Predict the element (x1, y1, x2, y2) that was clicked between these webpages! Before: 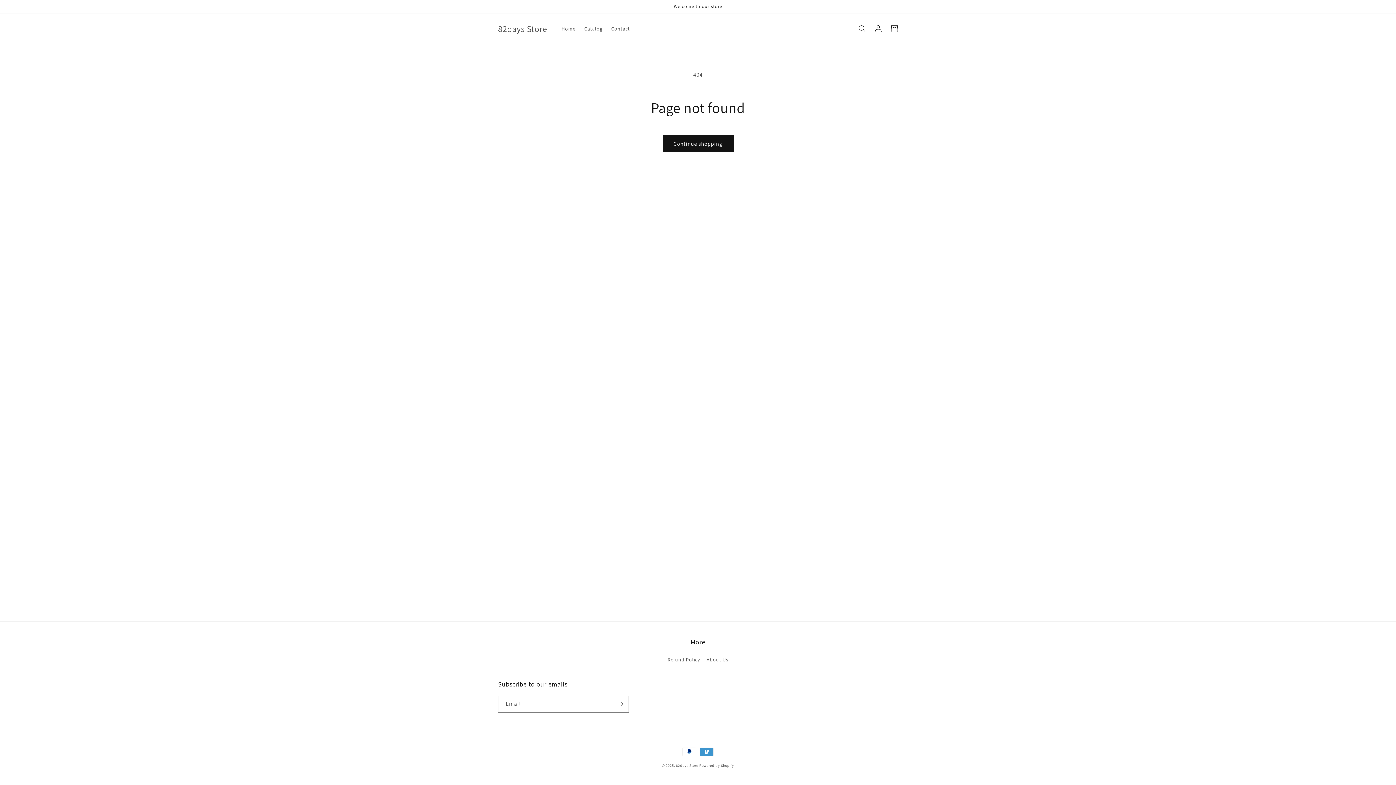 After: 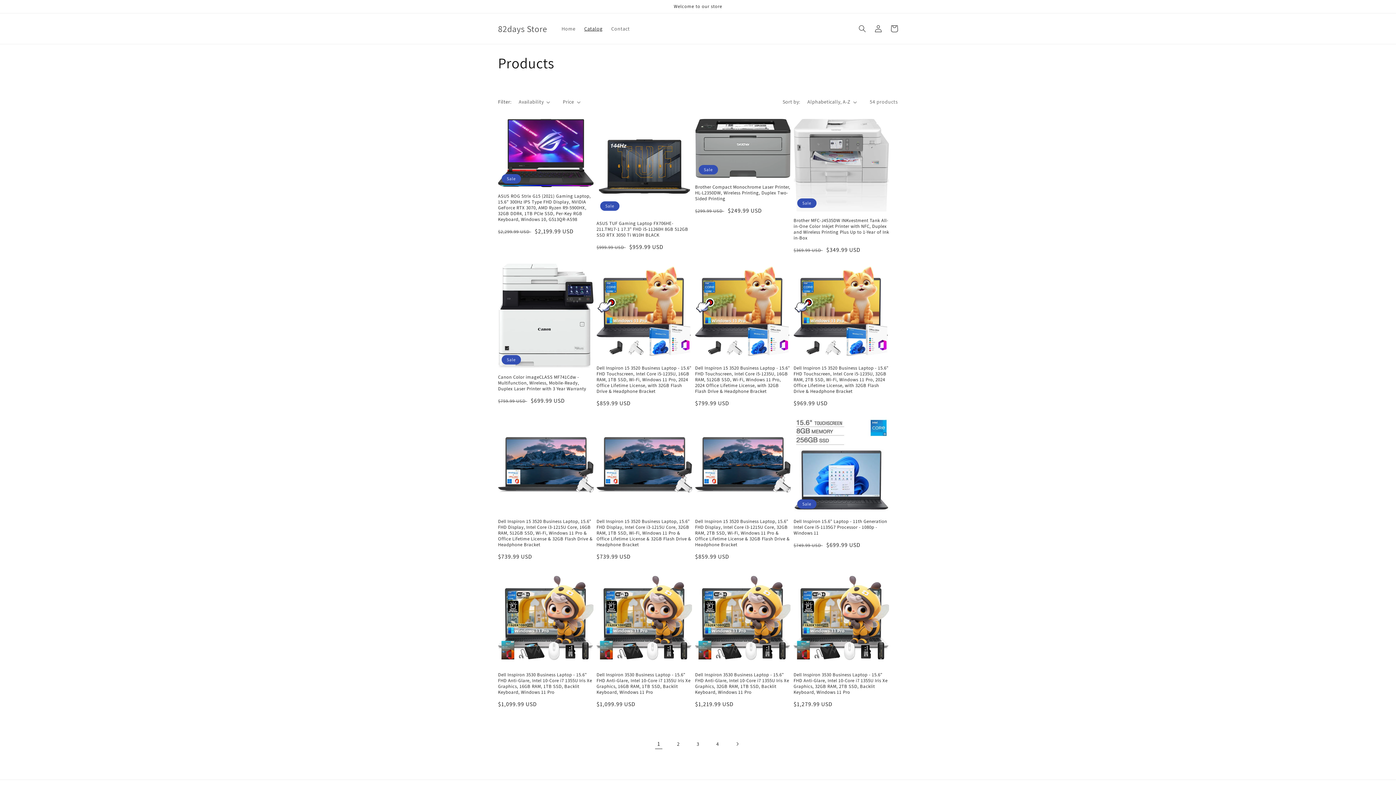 Action: bbox: (662, 135, 733, 152) label: Continue shopping